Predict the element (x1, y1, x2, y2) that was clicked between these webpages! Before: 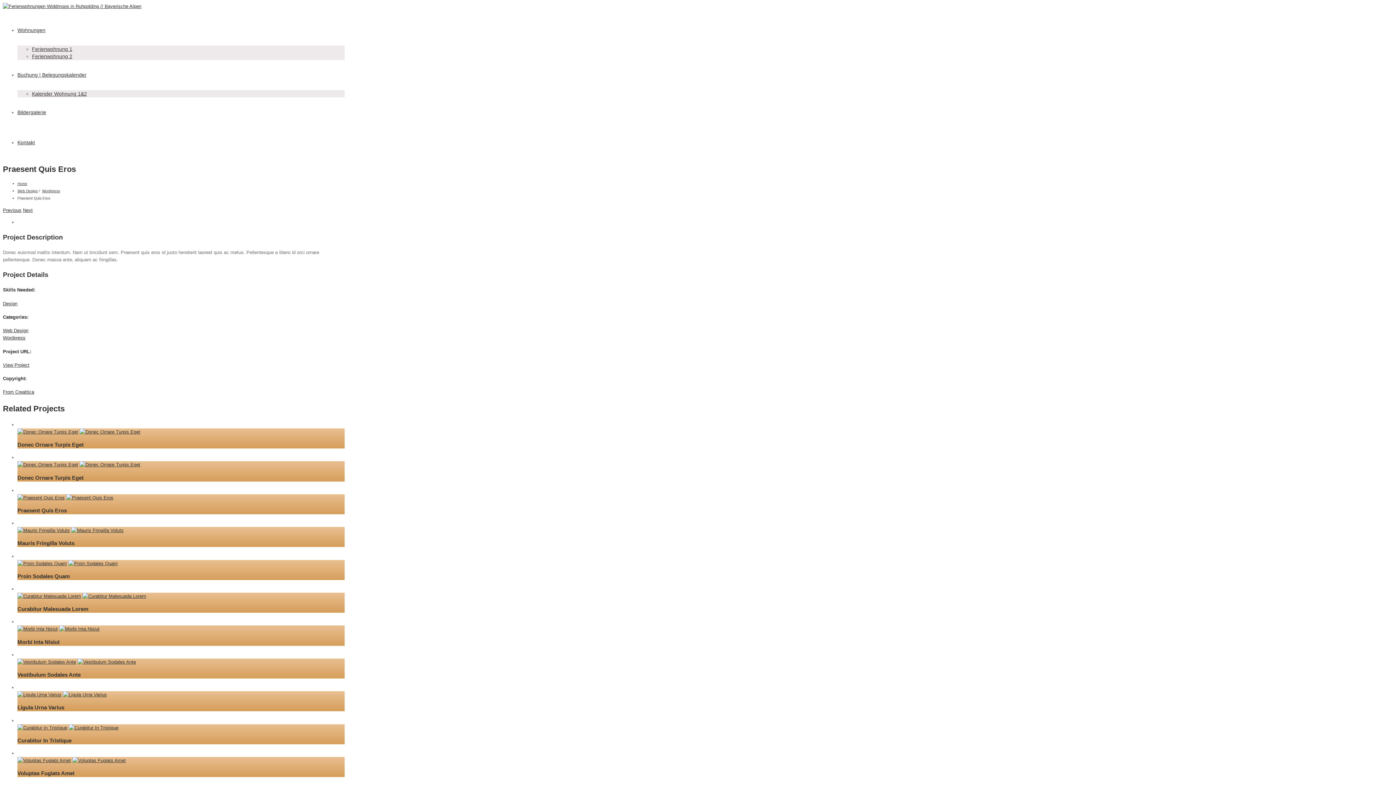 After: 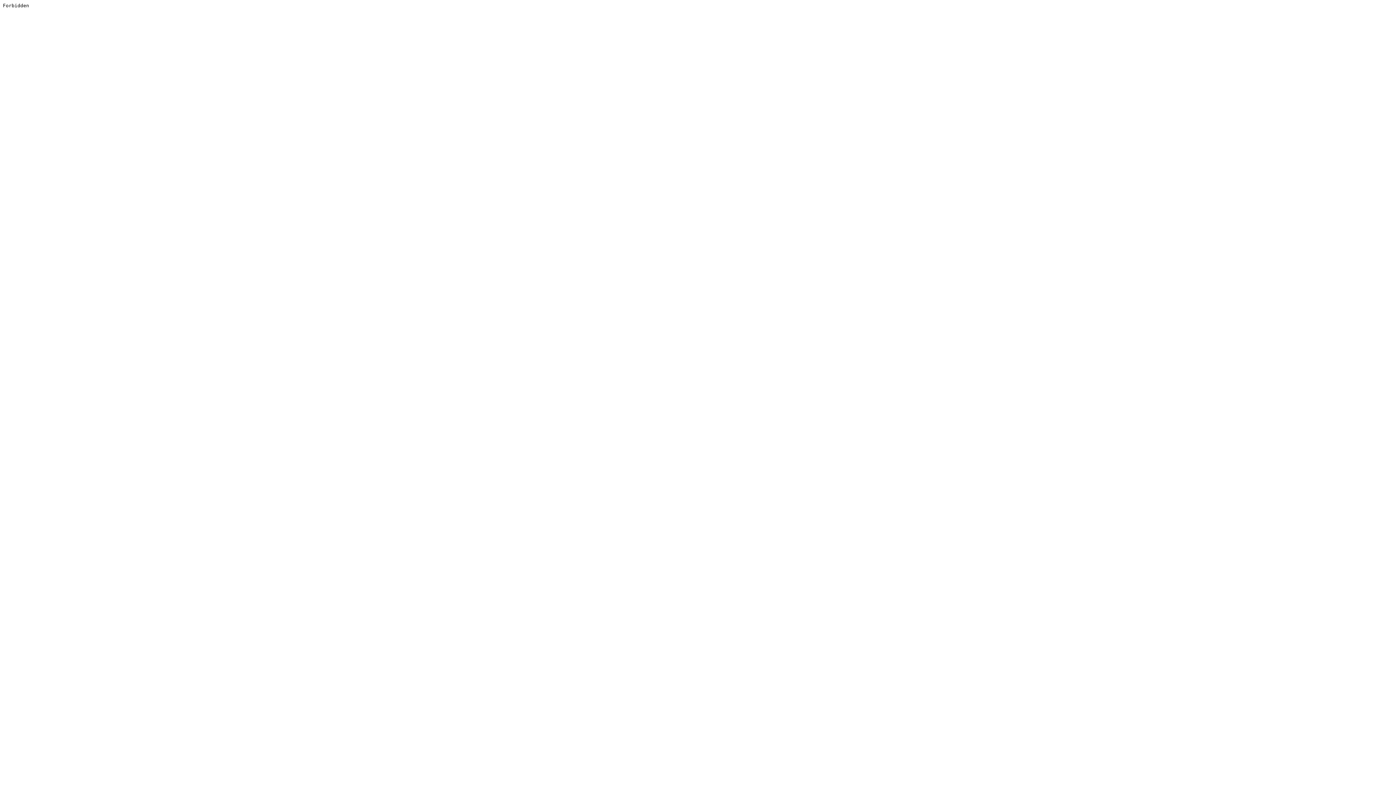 Action: bbox: (2, 389, 34, 395) label: From Creattica